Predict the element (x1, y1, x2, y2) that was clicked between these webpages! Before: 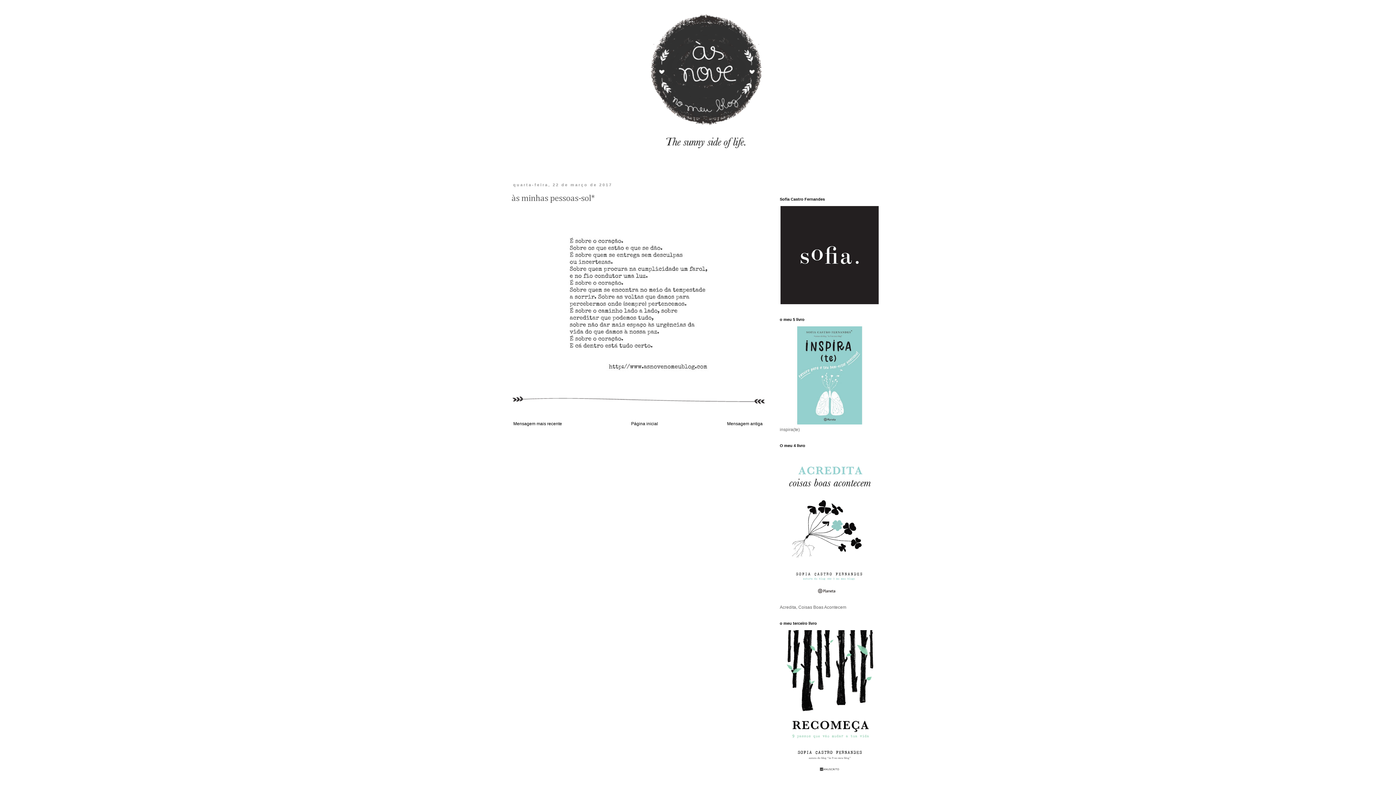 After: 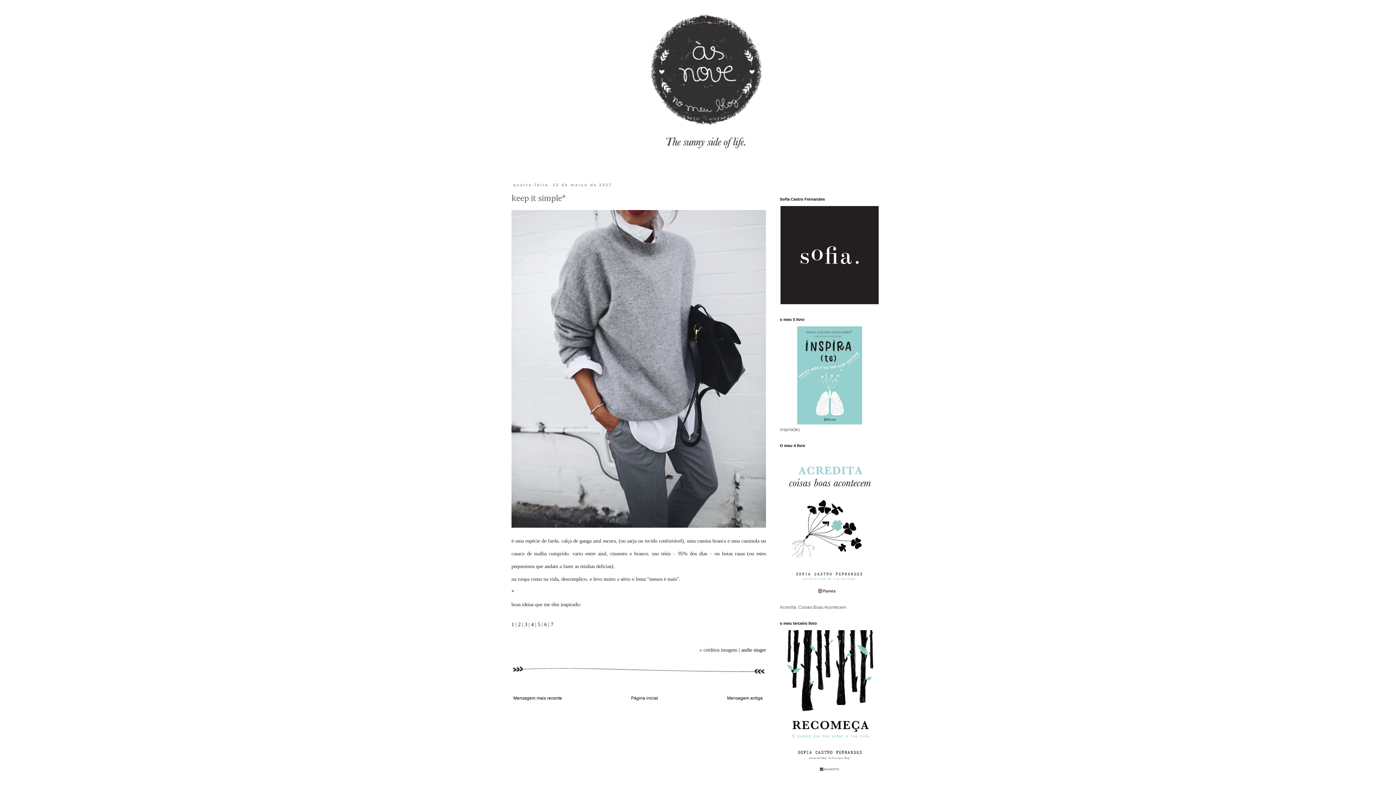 Action: bbox: (511, 419, 564, 428) label: Mensagem mais recente